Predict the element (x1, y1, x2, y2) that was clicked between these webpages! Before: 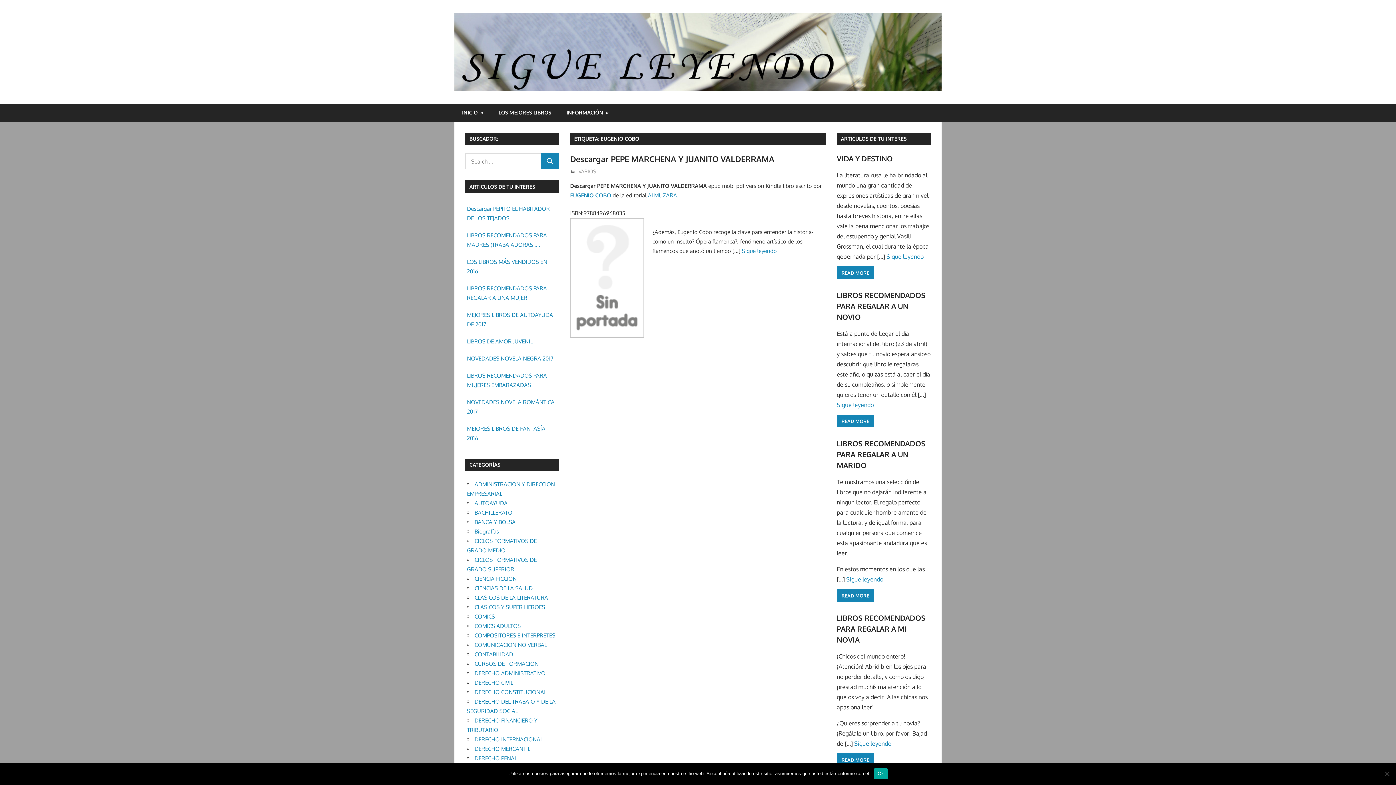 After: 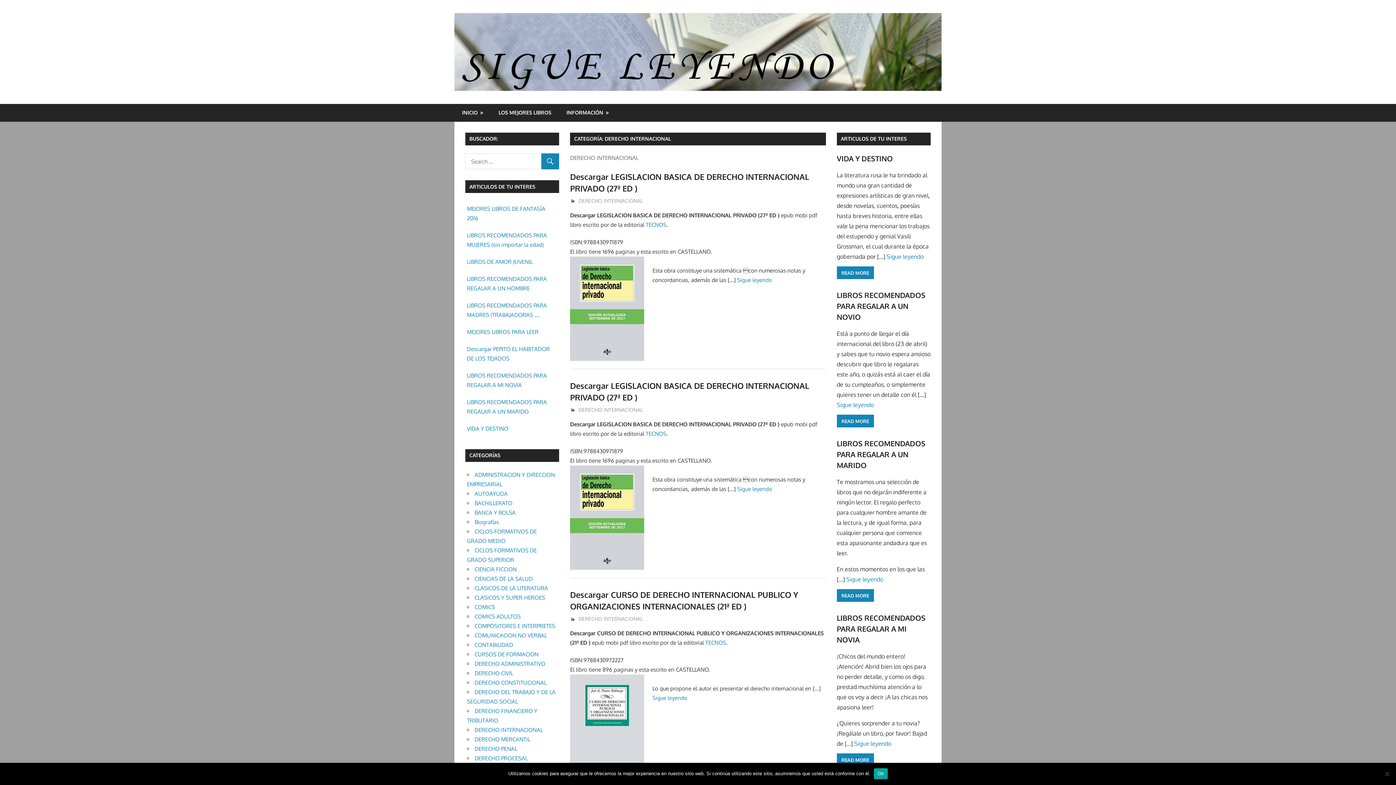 Action: label: DERECHO INTERNACIONAL bbox: (474, 736, 543, 743)